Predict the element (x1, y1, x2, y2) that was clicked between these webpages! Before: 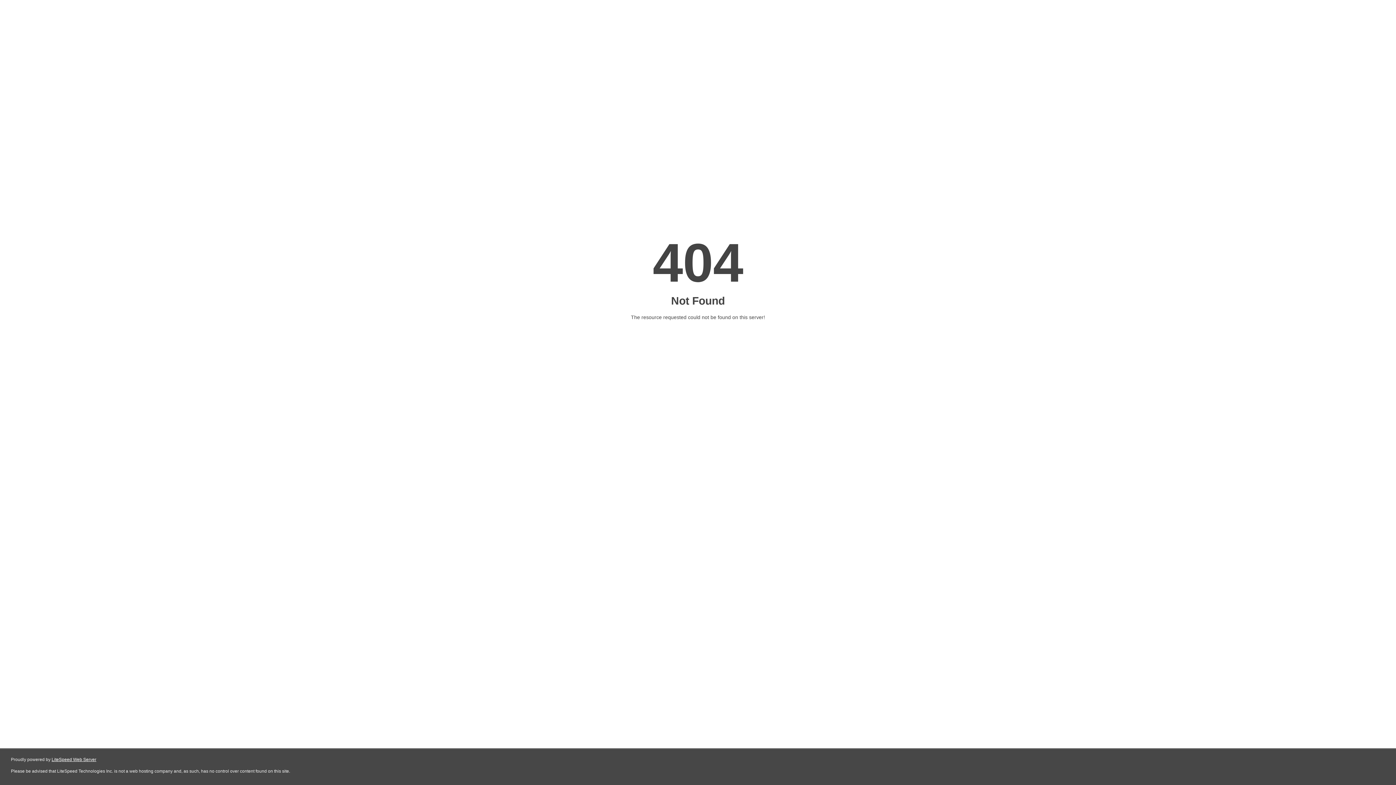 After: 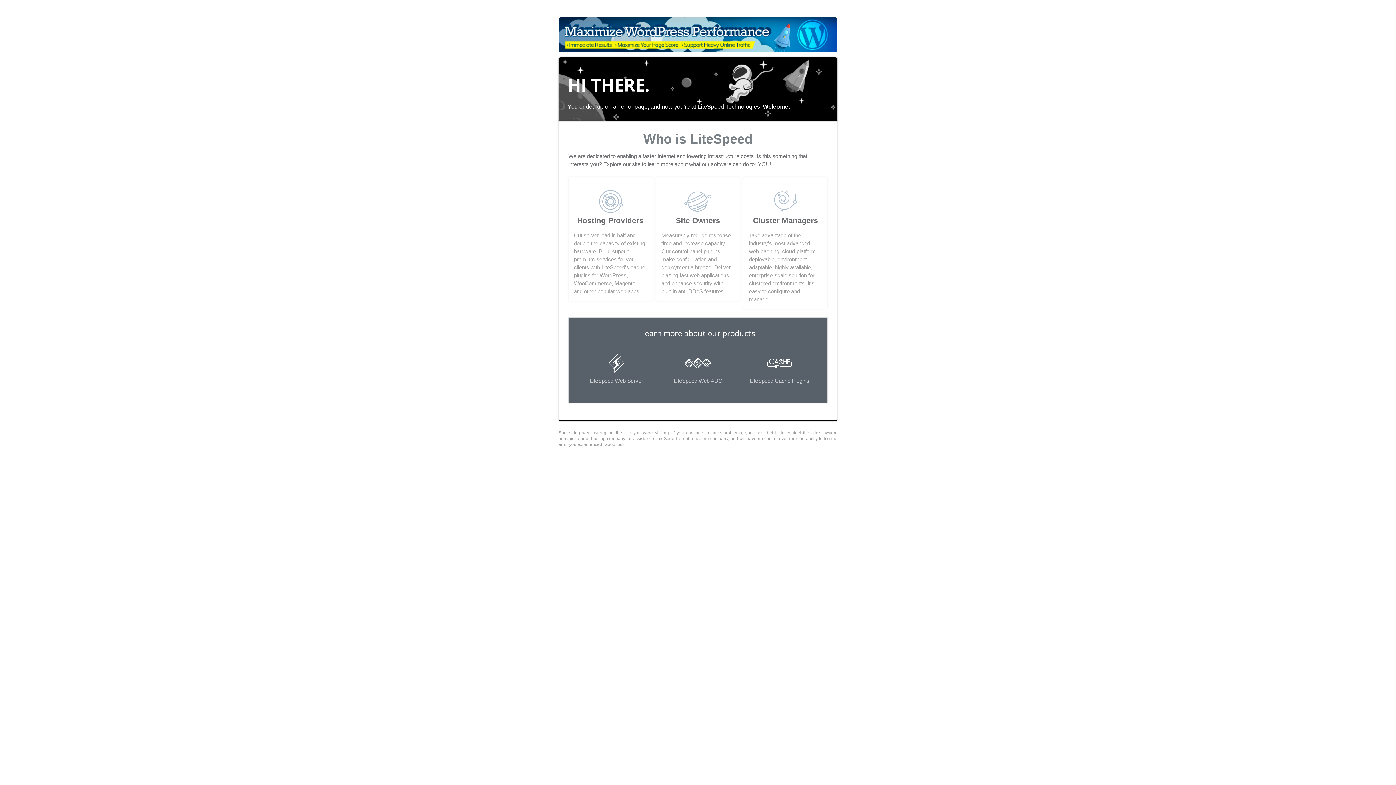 Action: label: LiteSpeed Web Server bbox: (51, 757, 96, 762)